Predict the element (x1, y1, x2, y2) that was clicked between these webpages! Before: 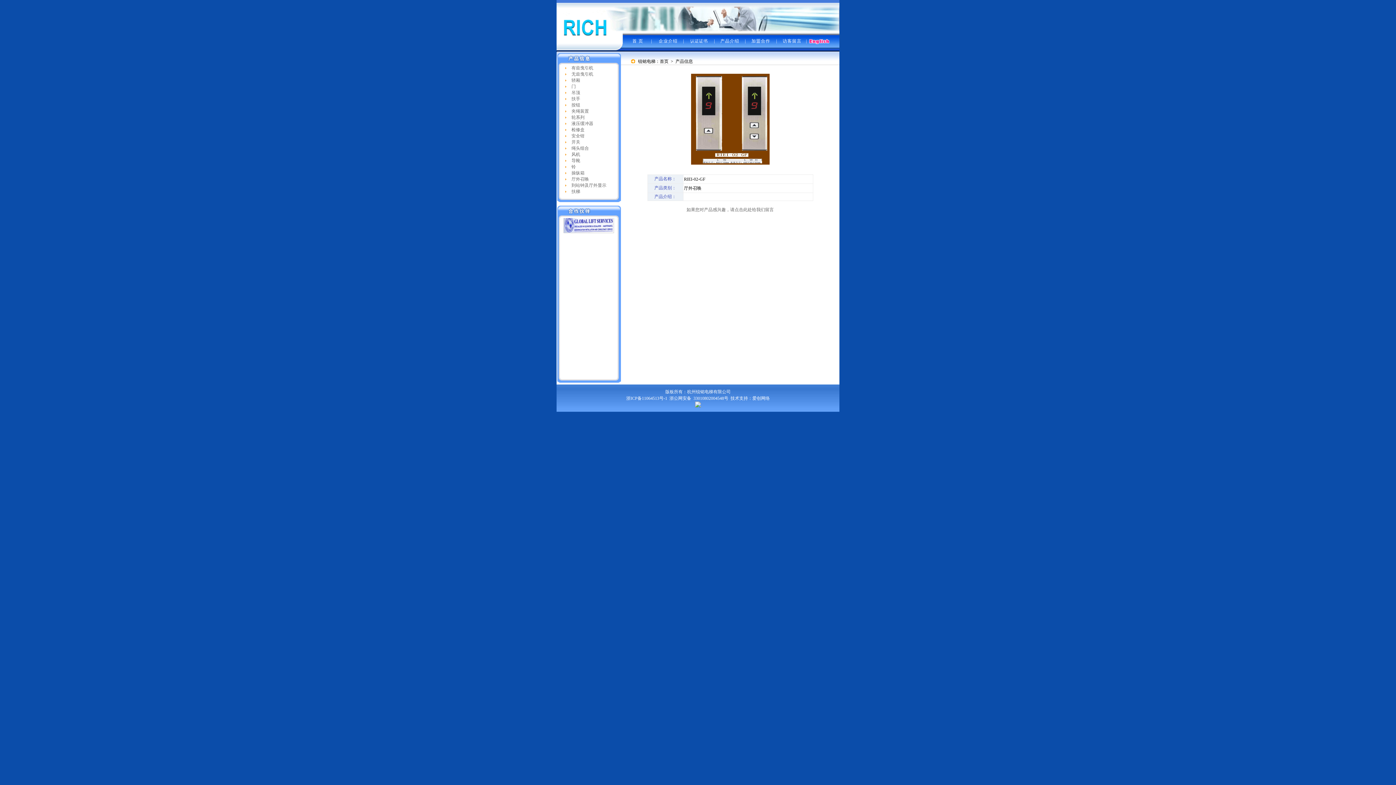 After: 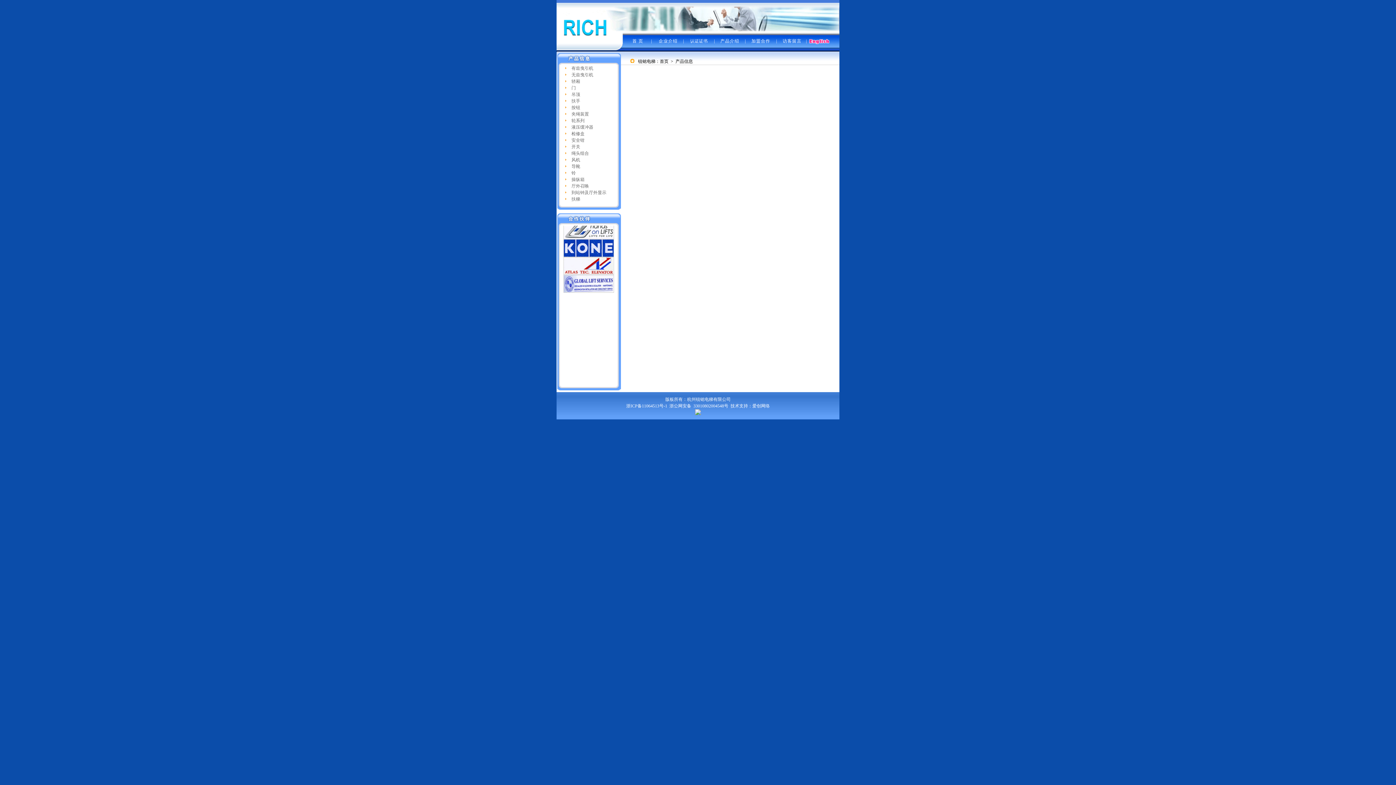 Action: bbox: (571, 145, 589, 150) label: 绳头组合